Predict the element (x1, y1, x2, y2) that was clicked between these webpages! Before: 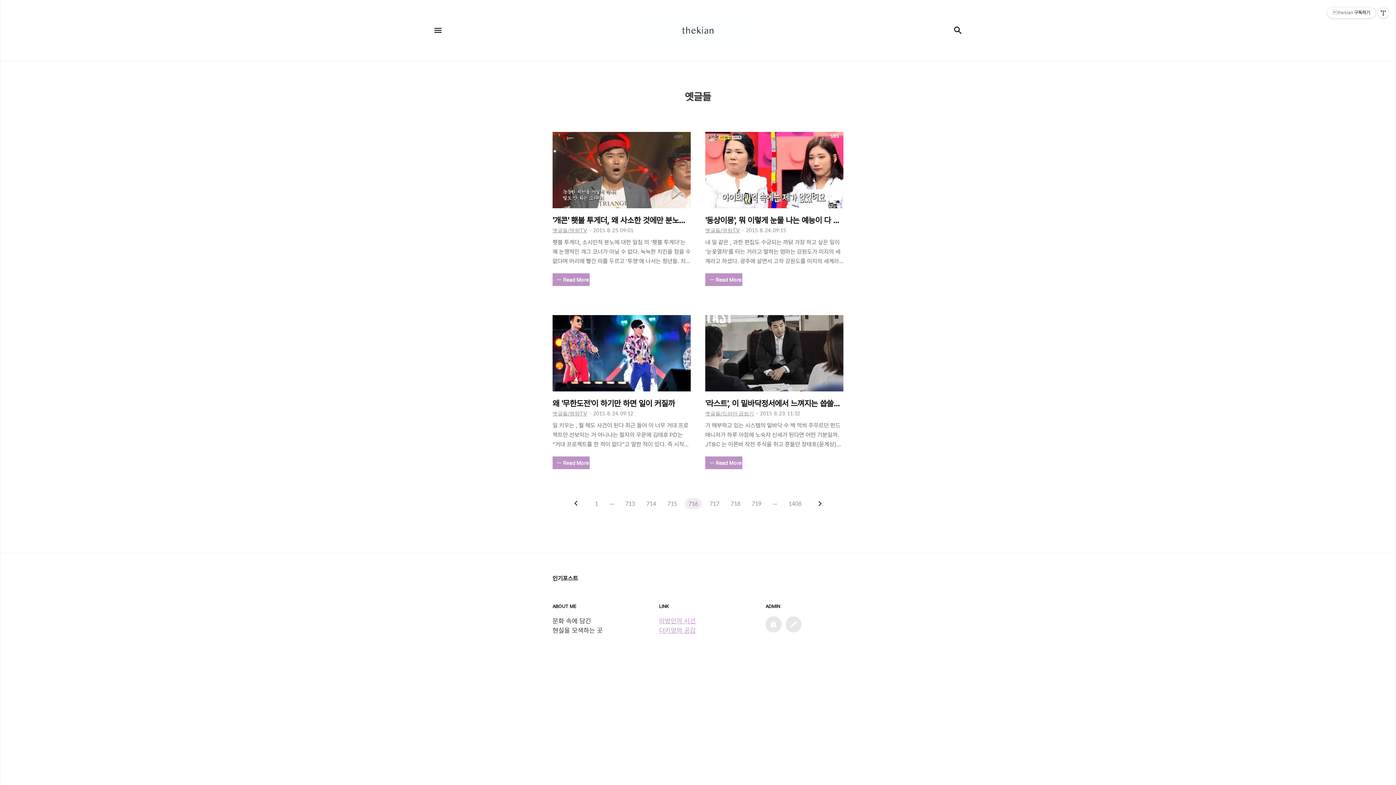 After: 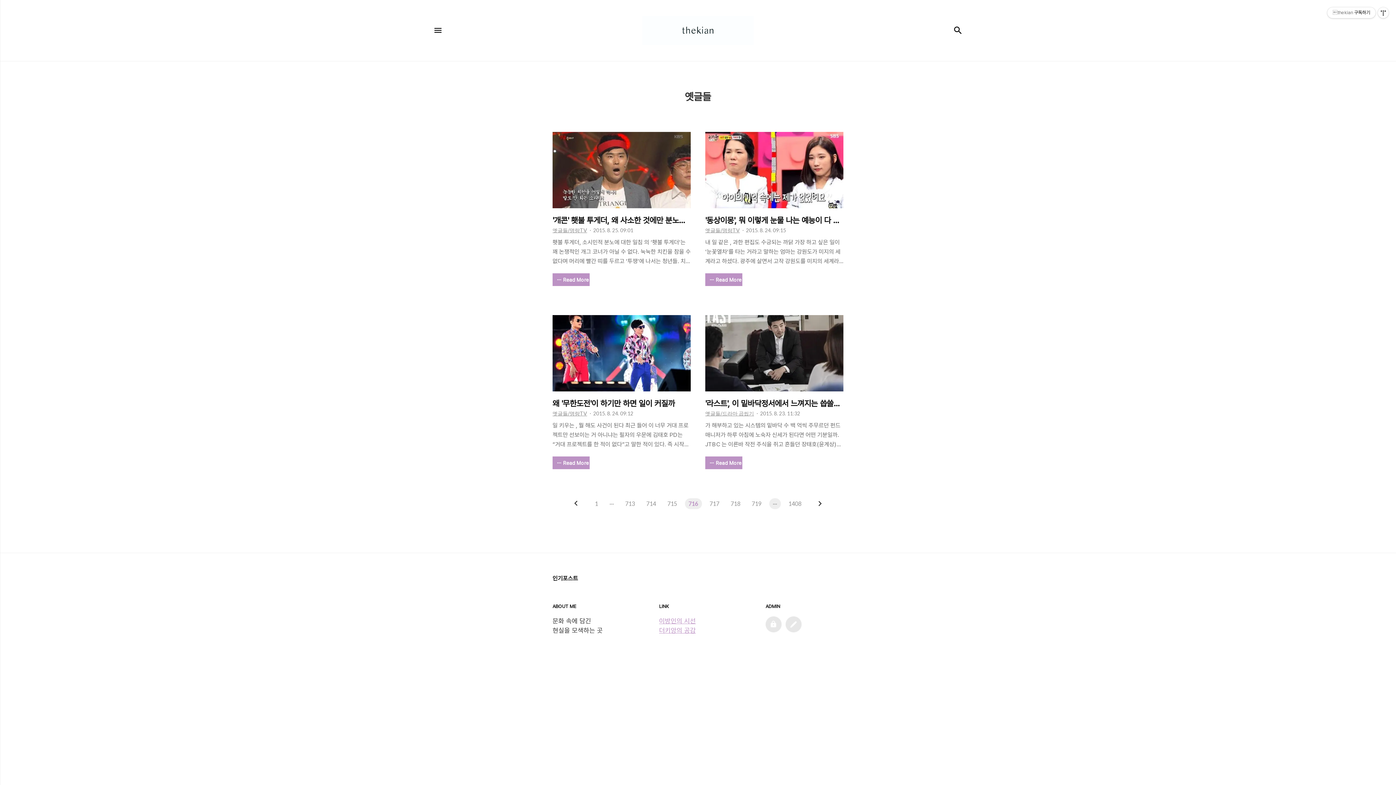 Action: label: ··· bbox: (767, 501, 782, 507)